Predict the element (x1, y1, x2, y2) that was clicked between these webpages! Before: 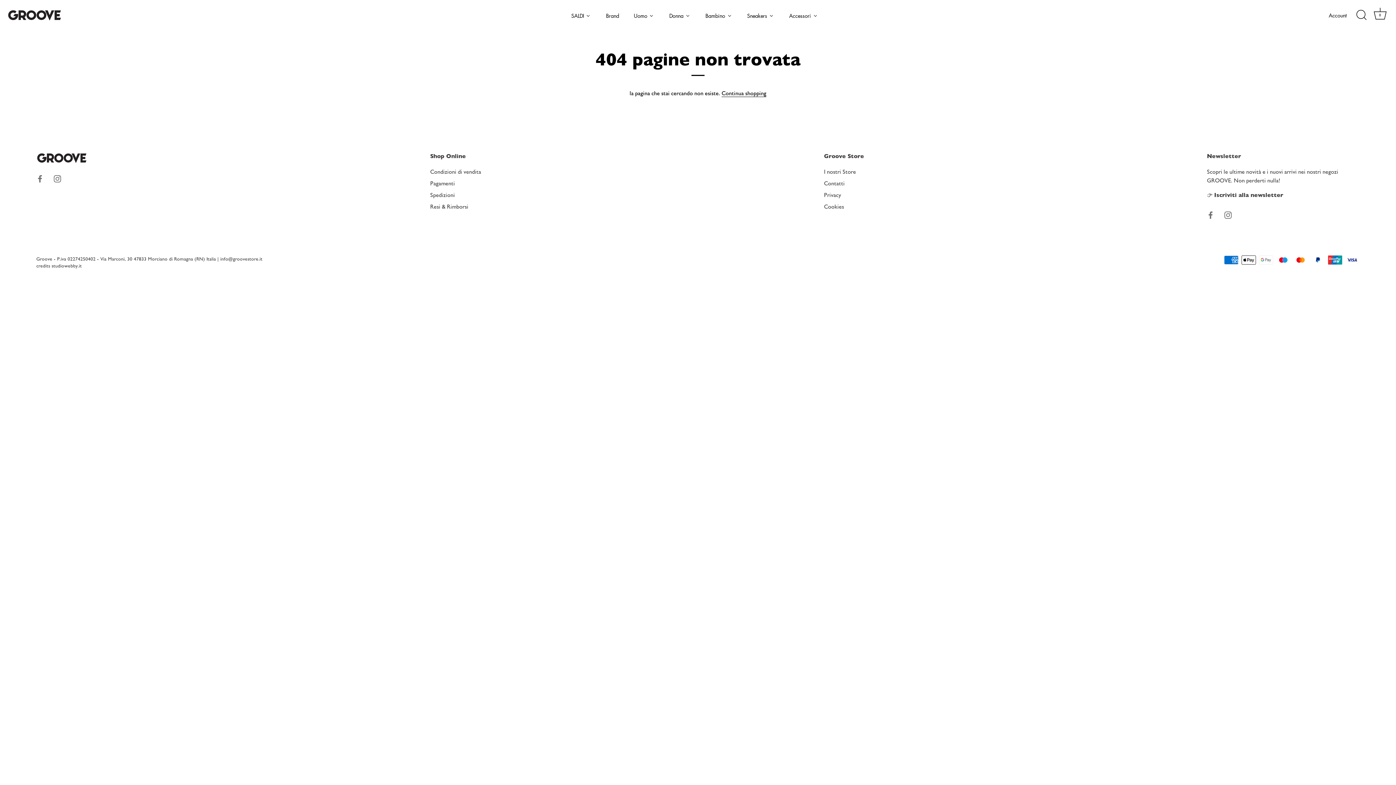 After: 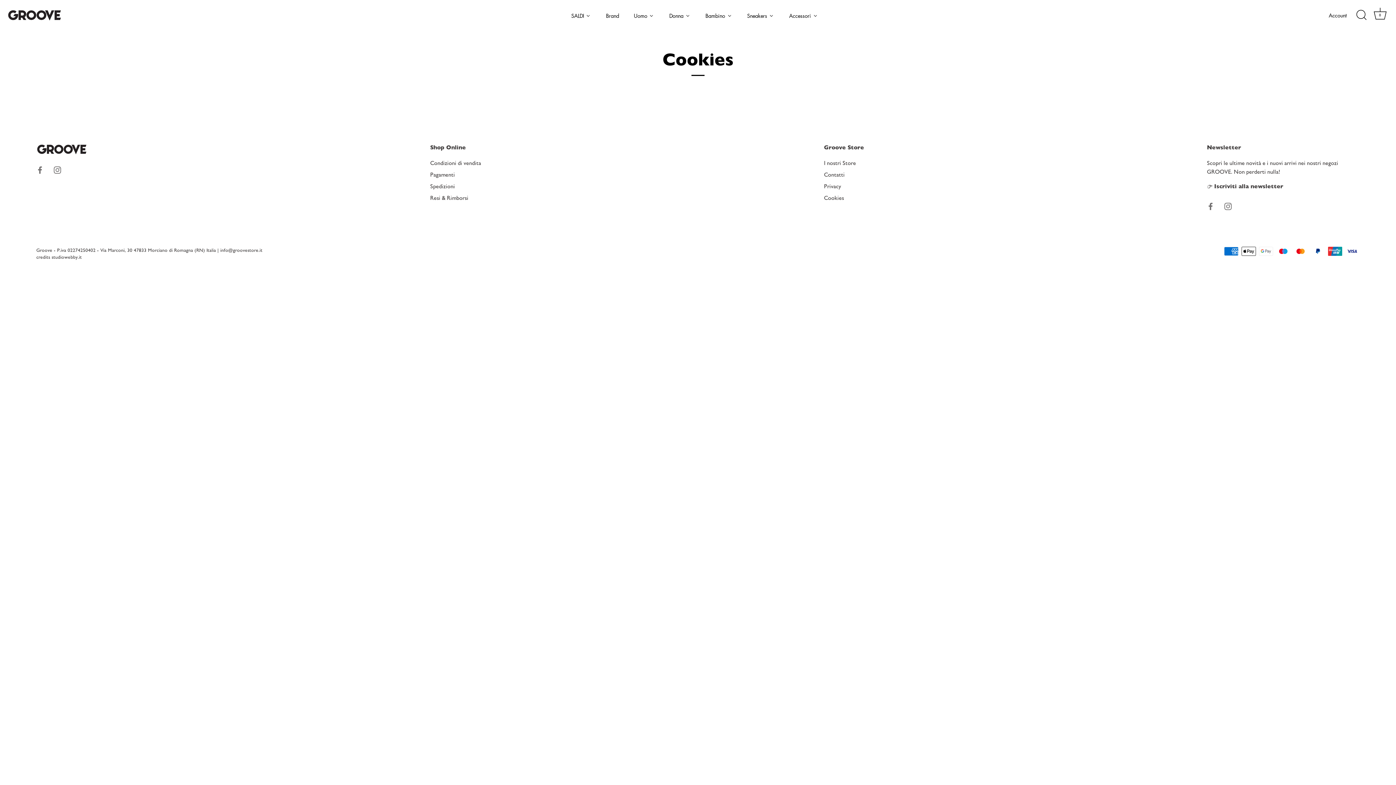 Action: bbox: (824, 203, 844, 210) label: Cookies